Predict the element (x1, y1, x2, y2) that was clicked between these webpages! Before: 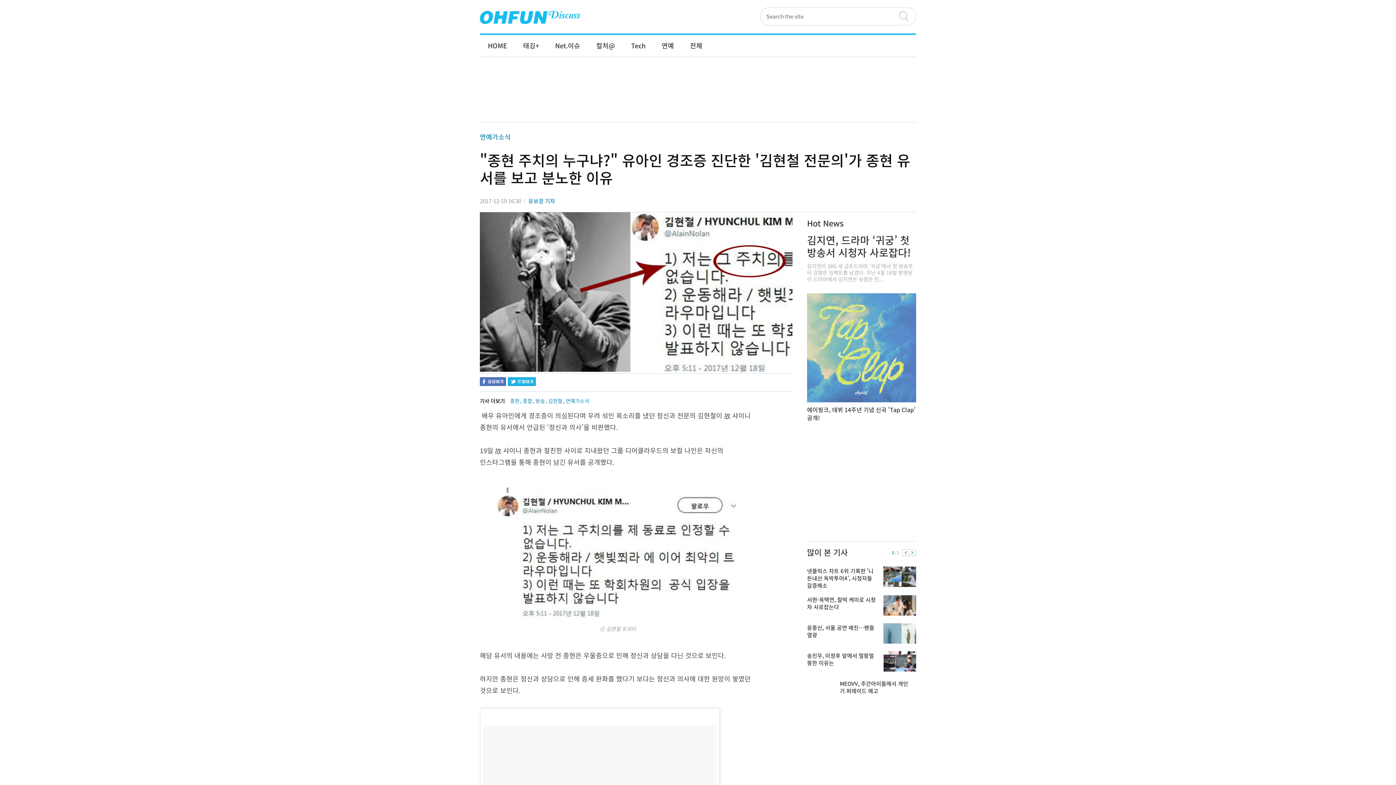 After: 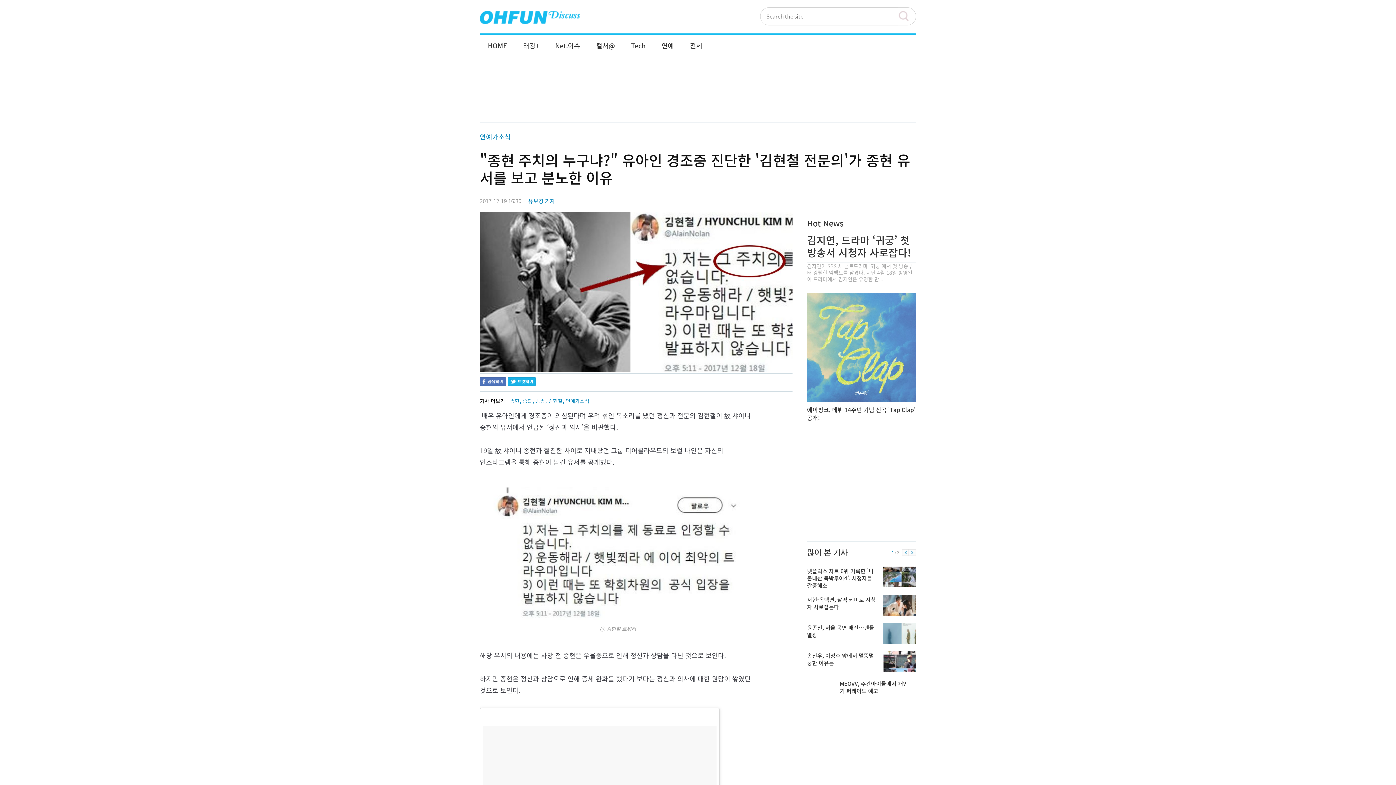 Action: label: 이전 bbox: (902, 549, 909, 556)